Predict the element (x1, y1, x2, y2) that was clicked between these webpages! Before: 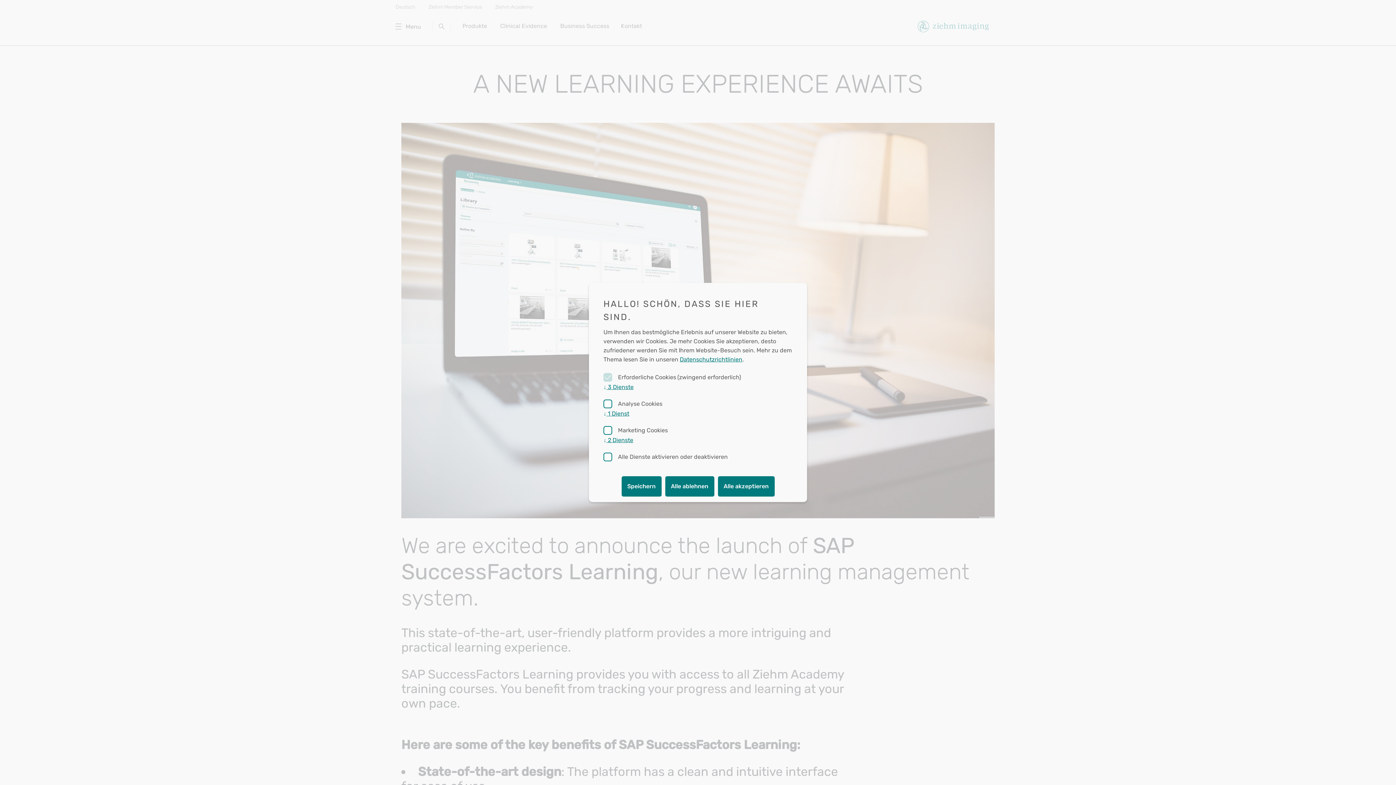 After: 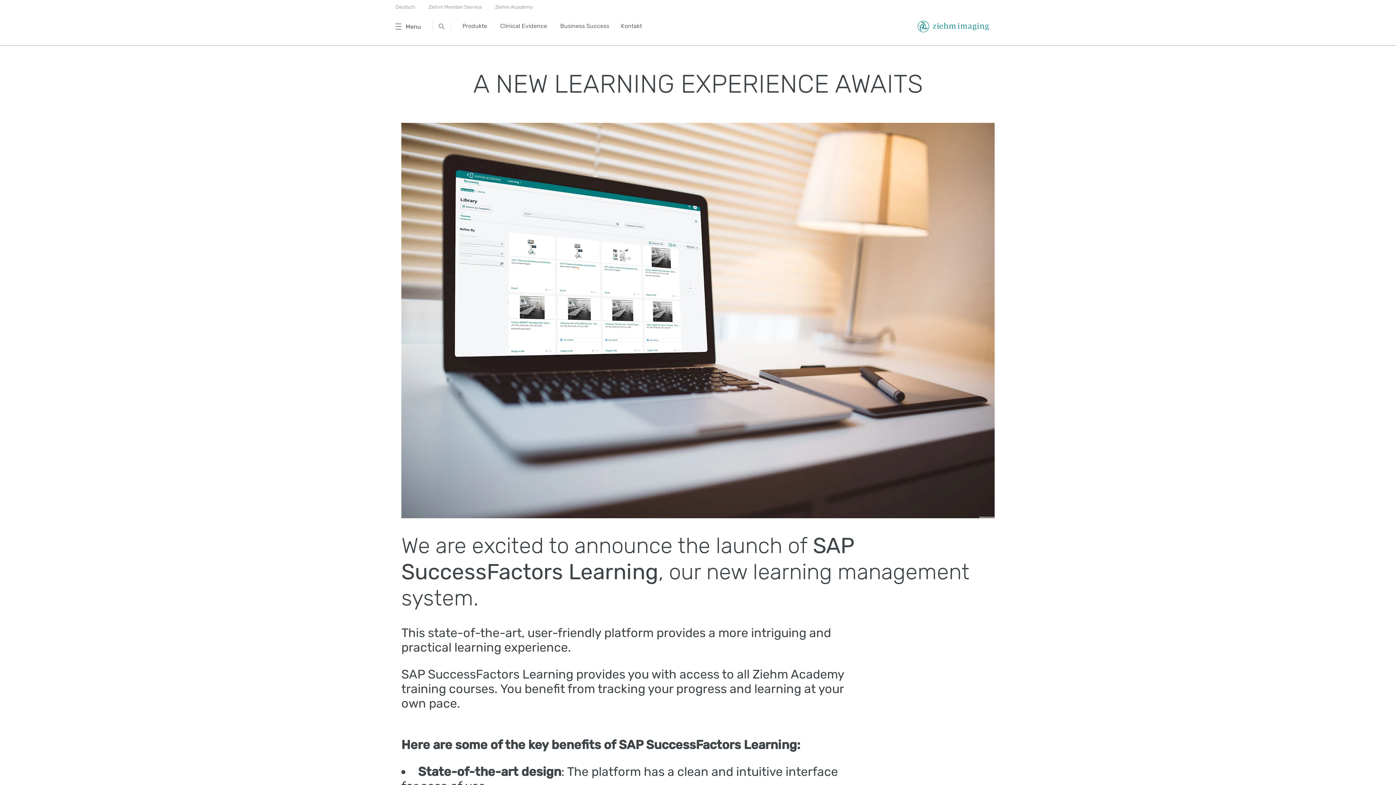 Action: bbox: (718, 476, 774, 496) label: Alle akzeptieren